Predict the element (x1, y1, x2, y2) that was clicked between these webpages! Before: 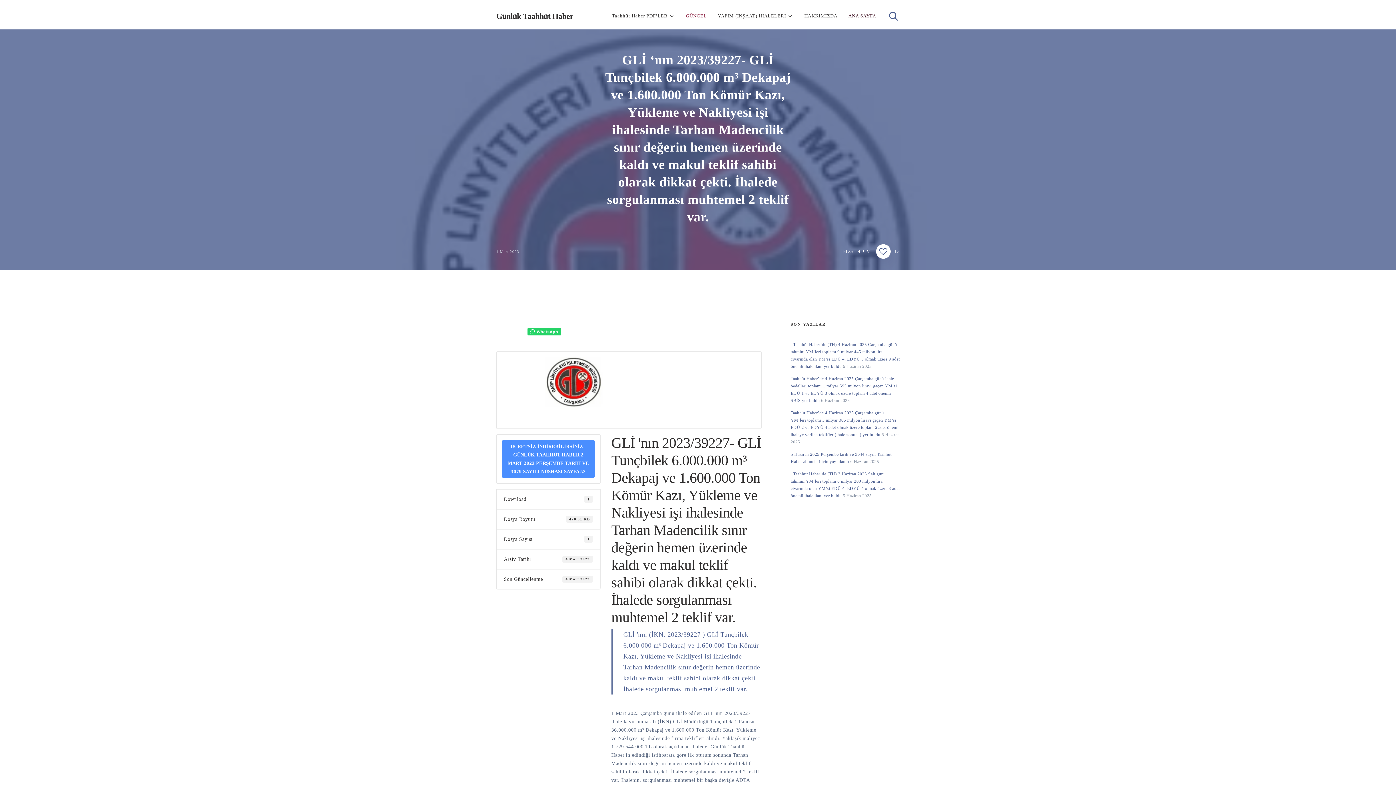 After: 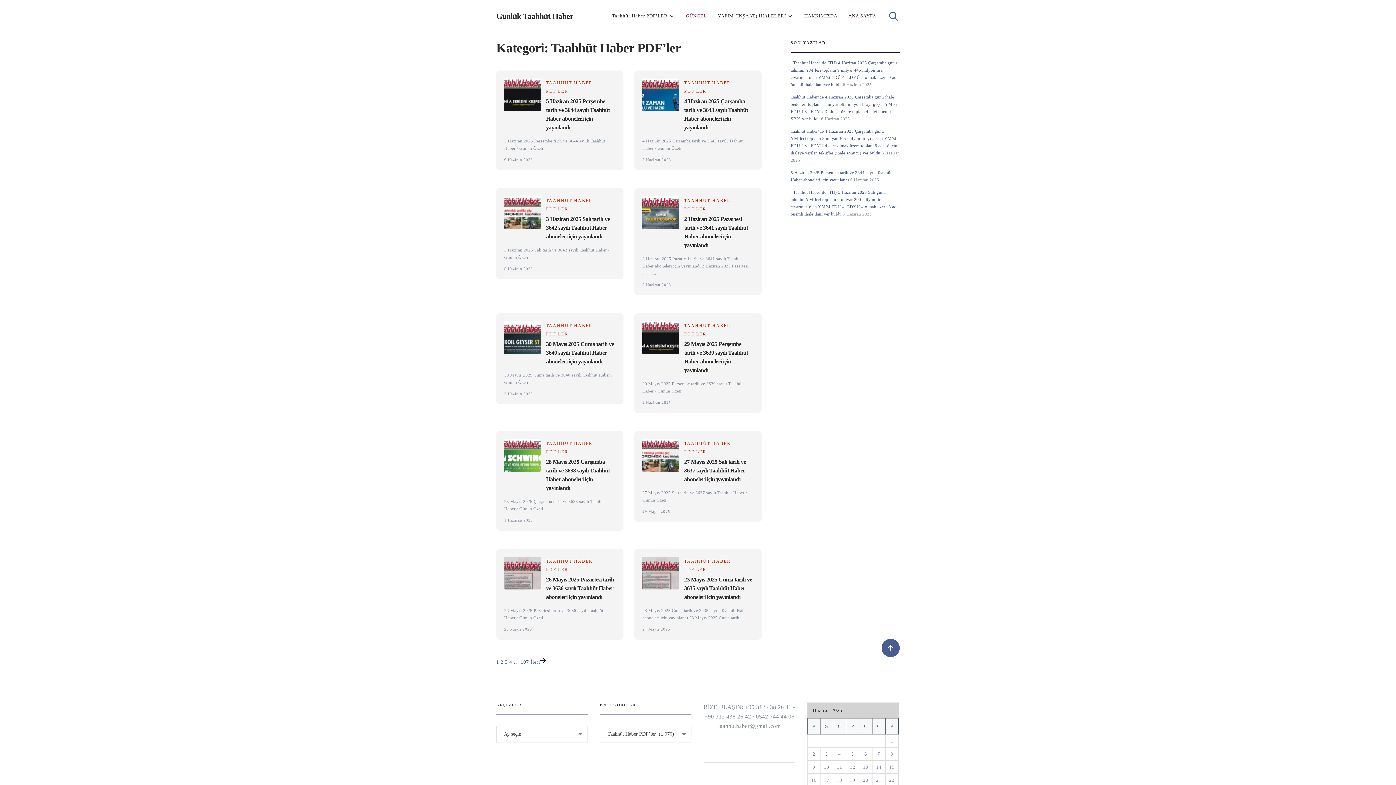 Action: bbox: (612, 11, 675, 20) label: Taahhüt Haber PDF’LER